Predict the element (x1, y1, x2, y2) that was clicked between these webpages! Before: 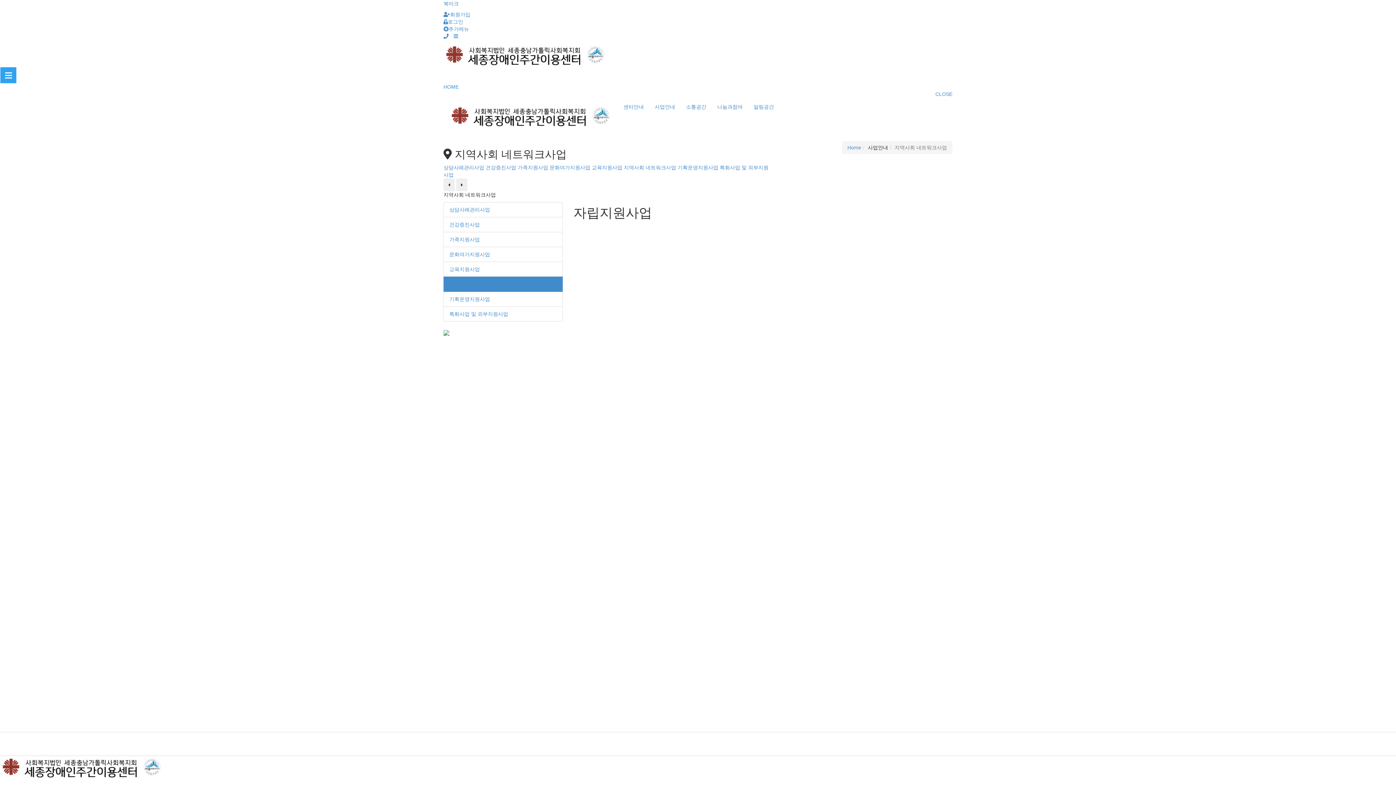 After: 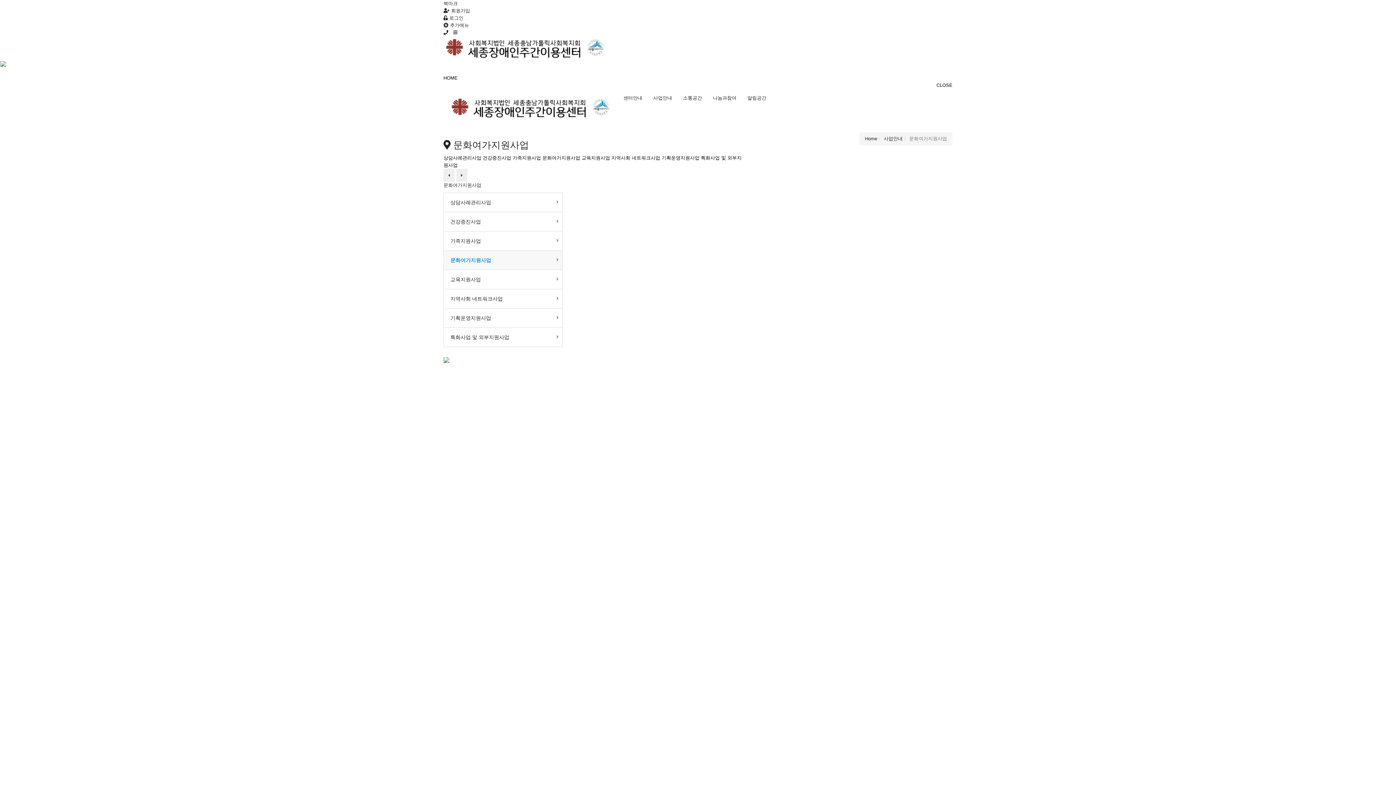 Action: bbox: (449, 251, 490, 257) label: 문화여가지원사업